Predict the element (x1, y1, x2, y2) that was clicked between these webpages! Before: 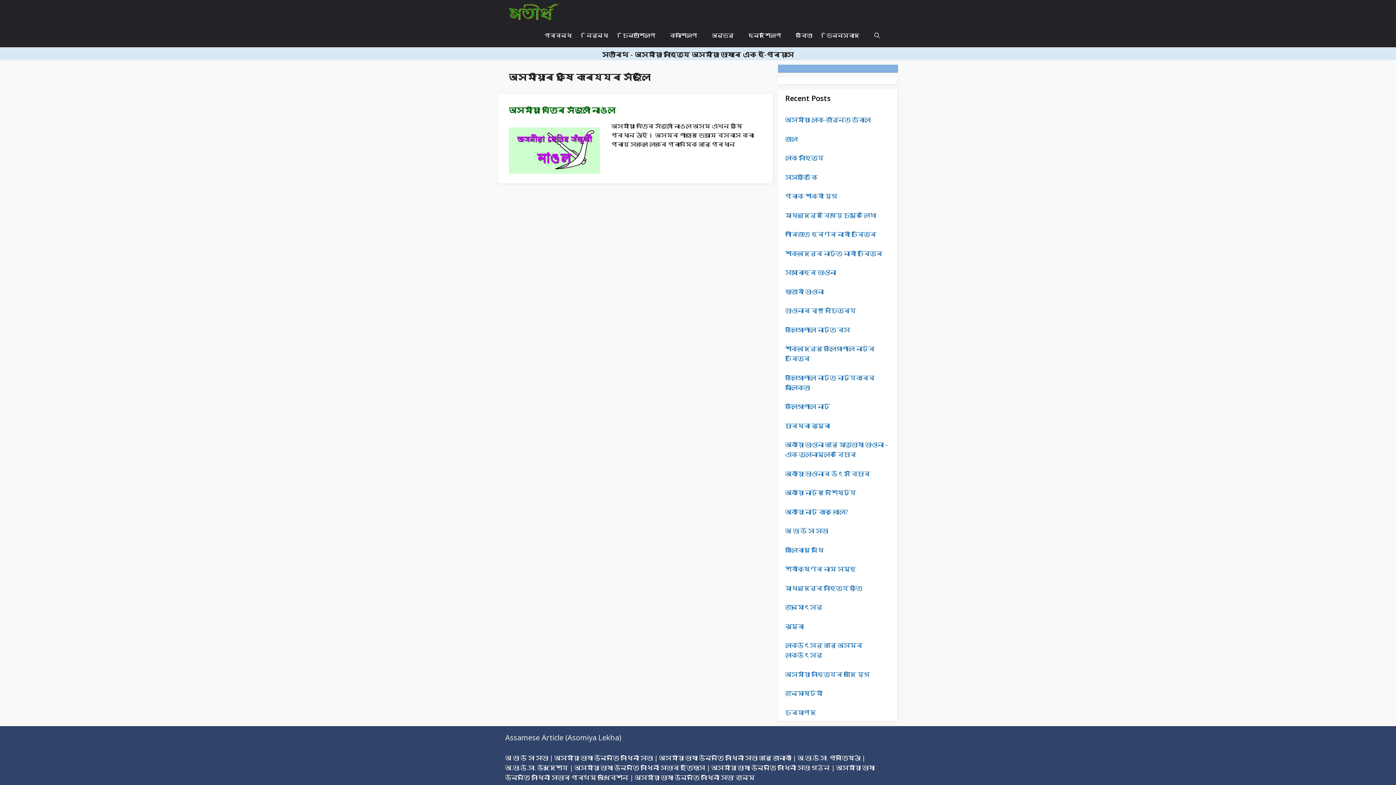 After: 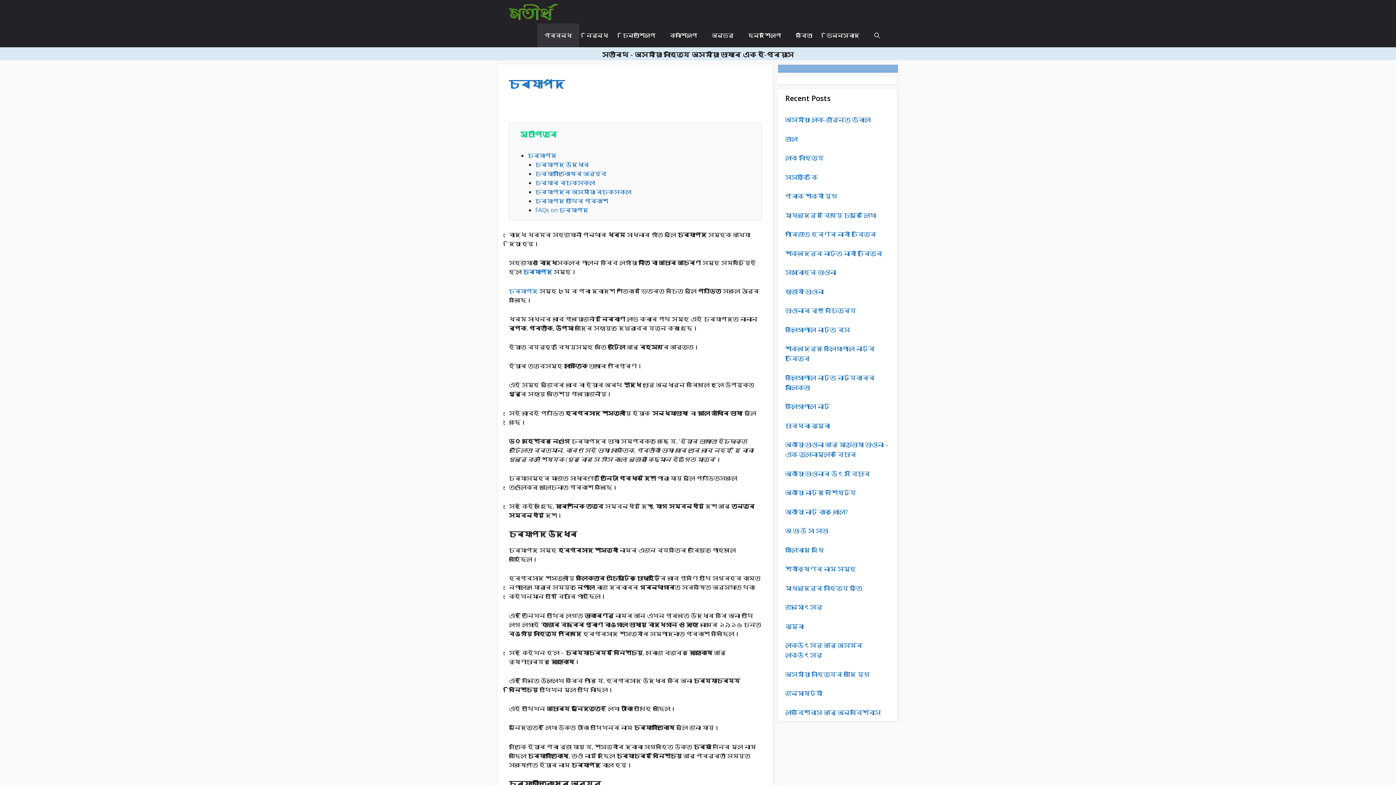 Action: label: চৰ্যাপদ bbox: (785, 708, 816, 716)